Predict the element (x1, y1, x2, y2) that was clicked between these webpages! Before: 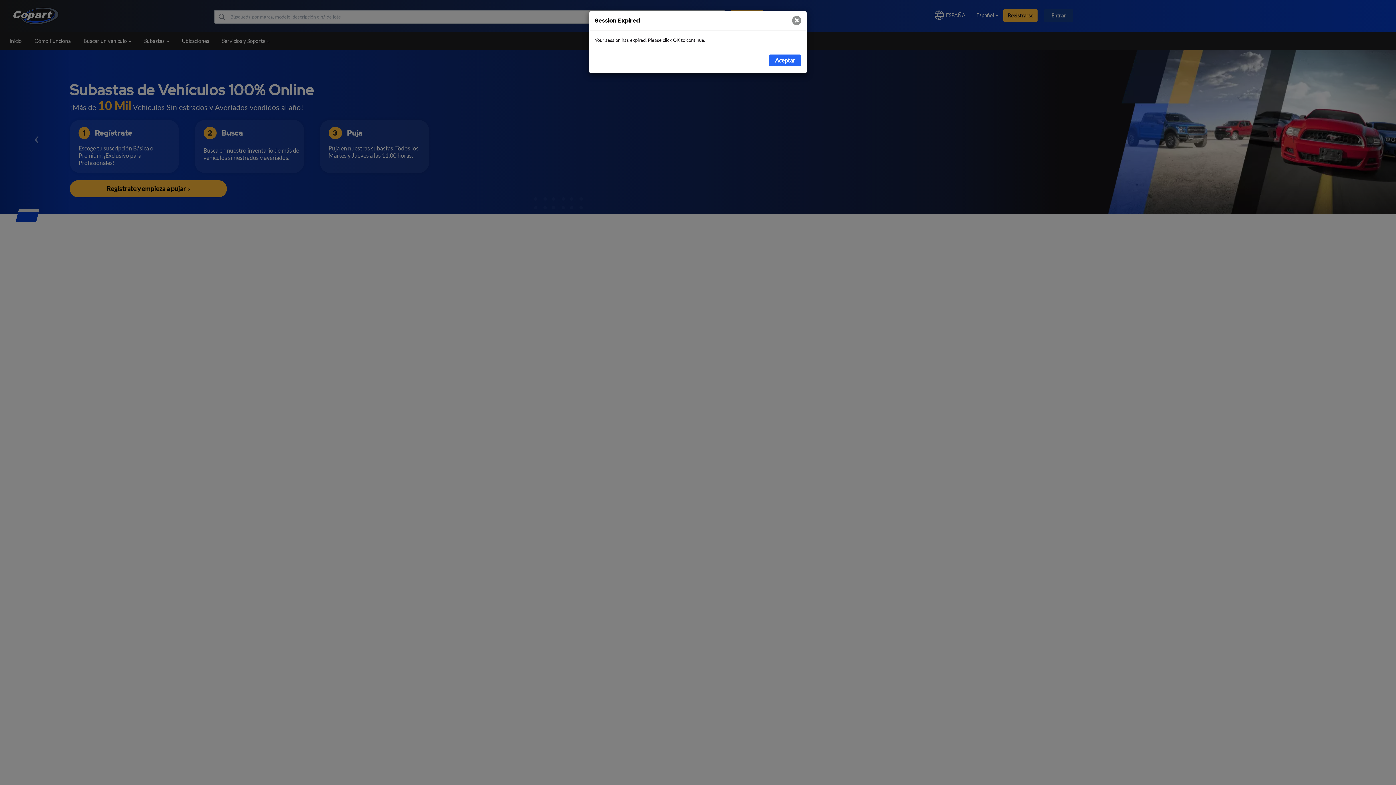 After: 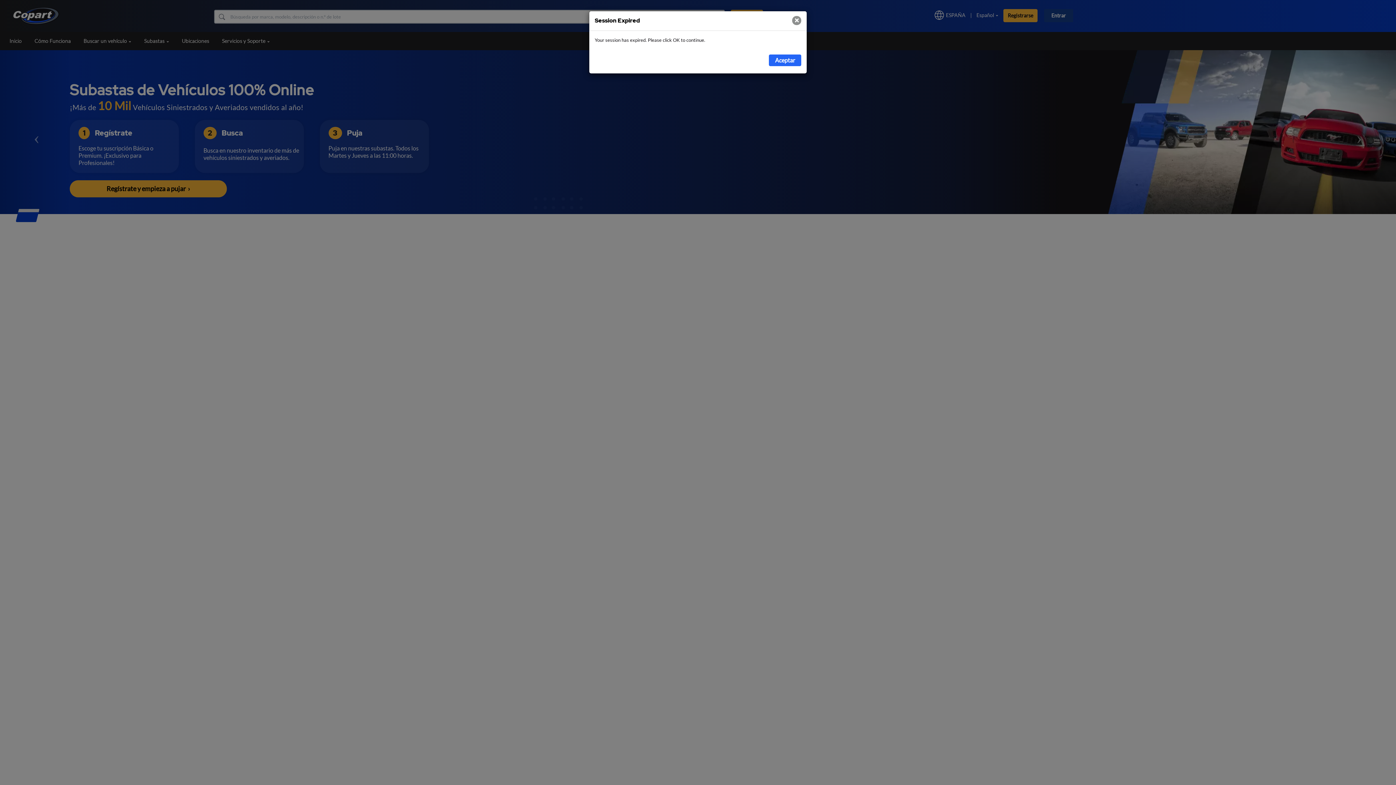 Action: bbox: (792, 16, 801, 25) label: ×